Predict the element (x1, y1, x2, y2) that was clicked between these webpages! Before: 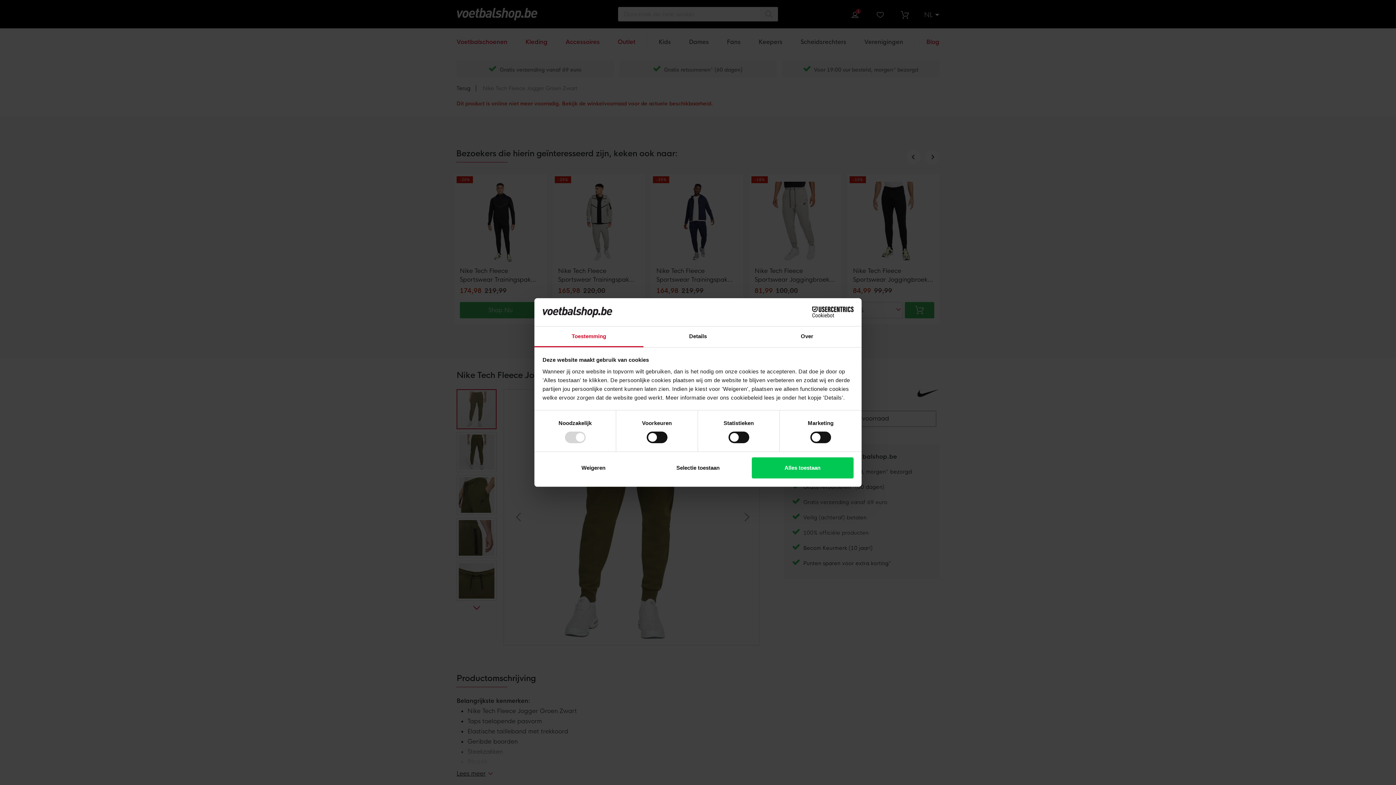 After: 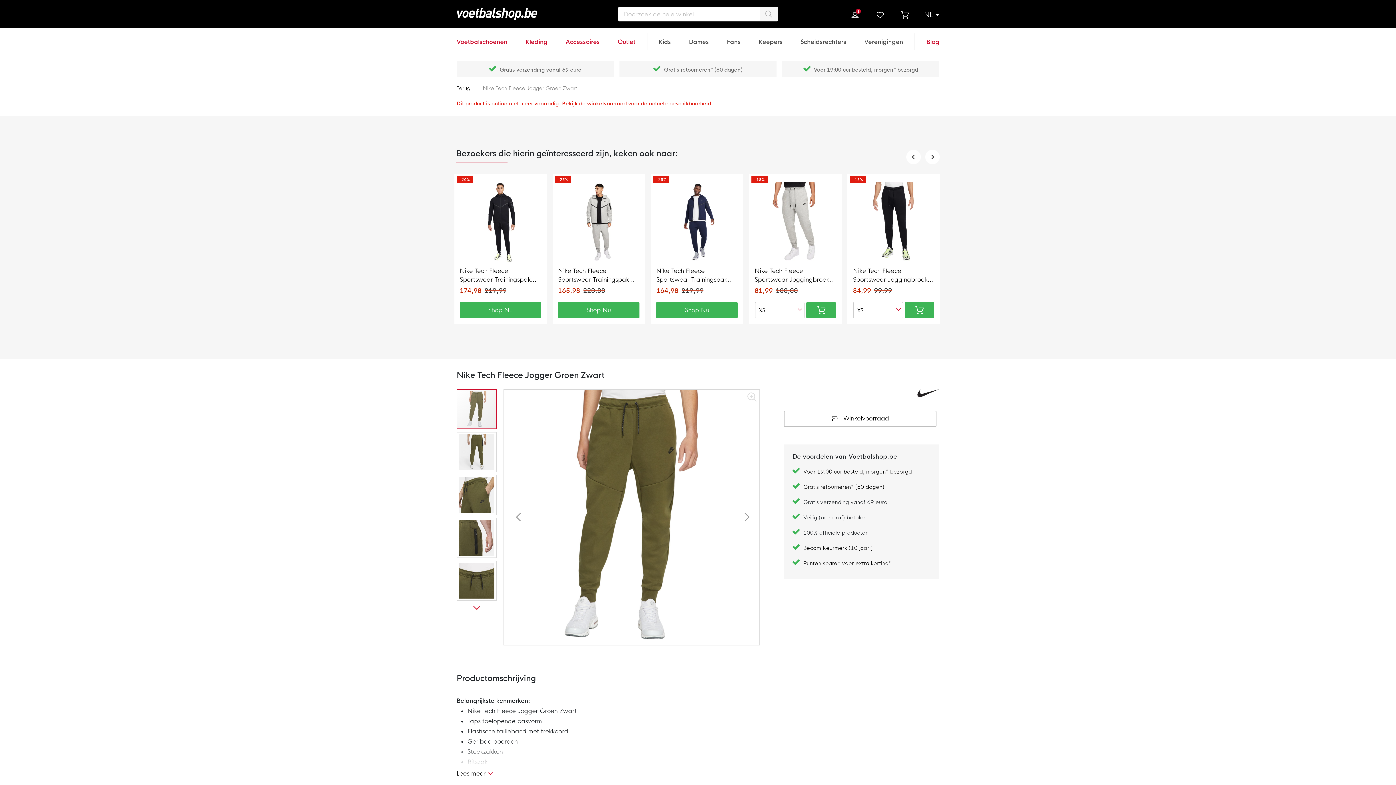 Action: label: Selectie toestaan bbox: (647, 457, 749, 478)